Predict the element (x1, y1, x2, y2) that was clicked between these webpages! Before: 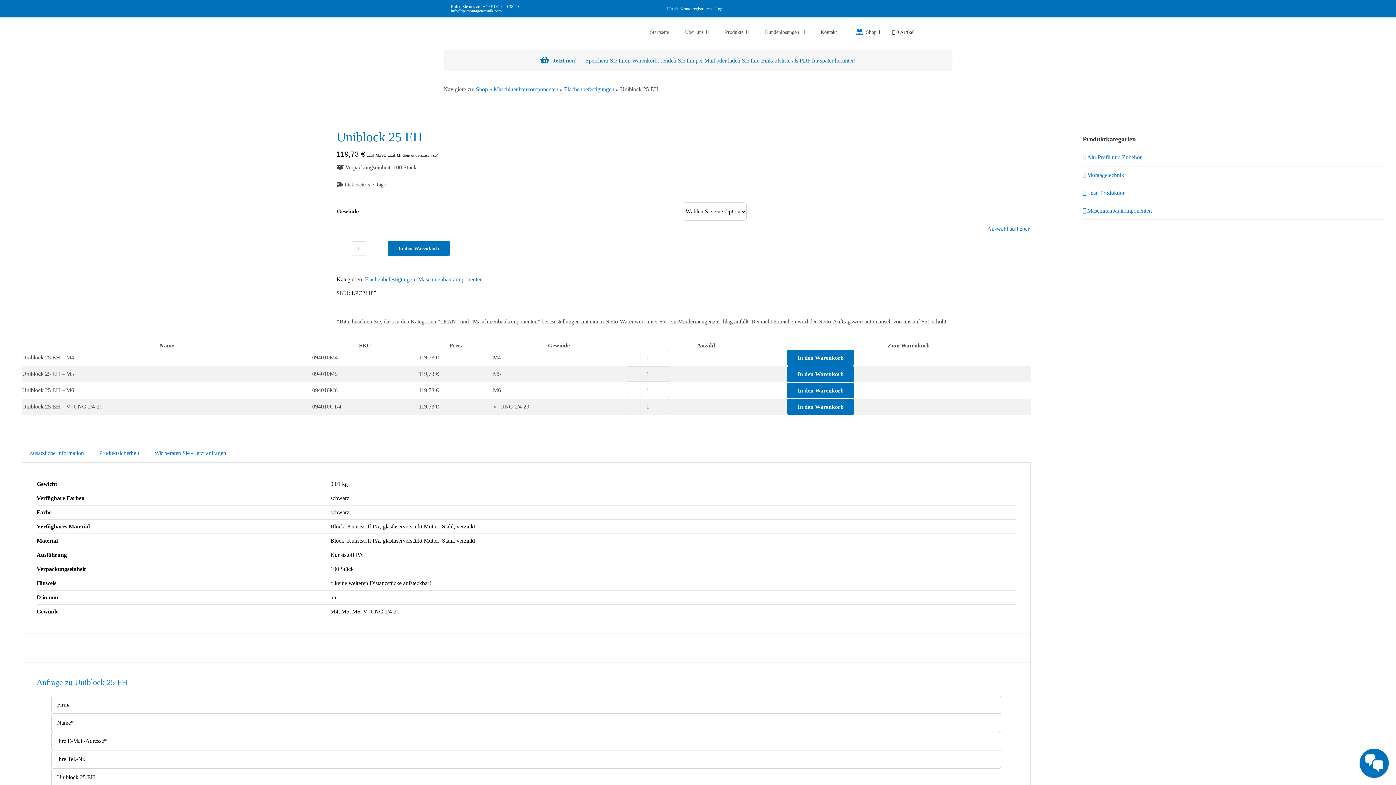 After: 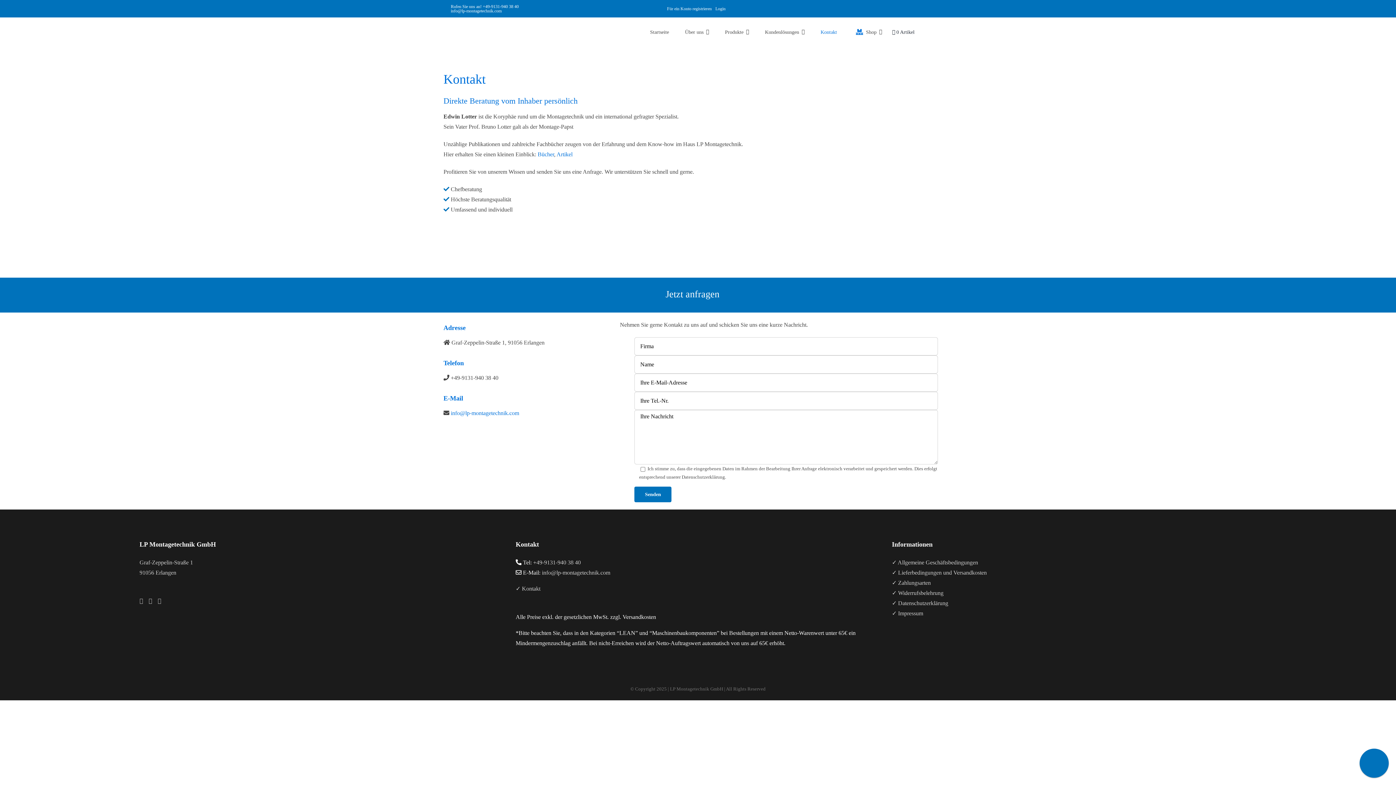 Action: bbox: (814, 23, 842, 40) label: Kontakt